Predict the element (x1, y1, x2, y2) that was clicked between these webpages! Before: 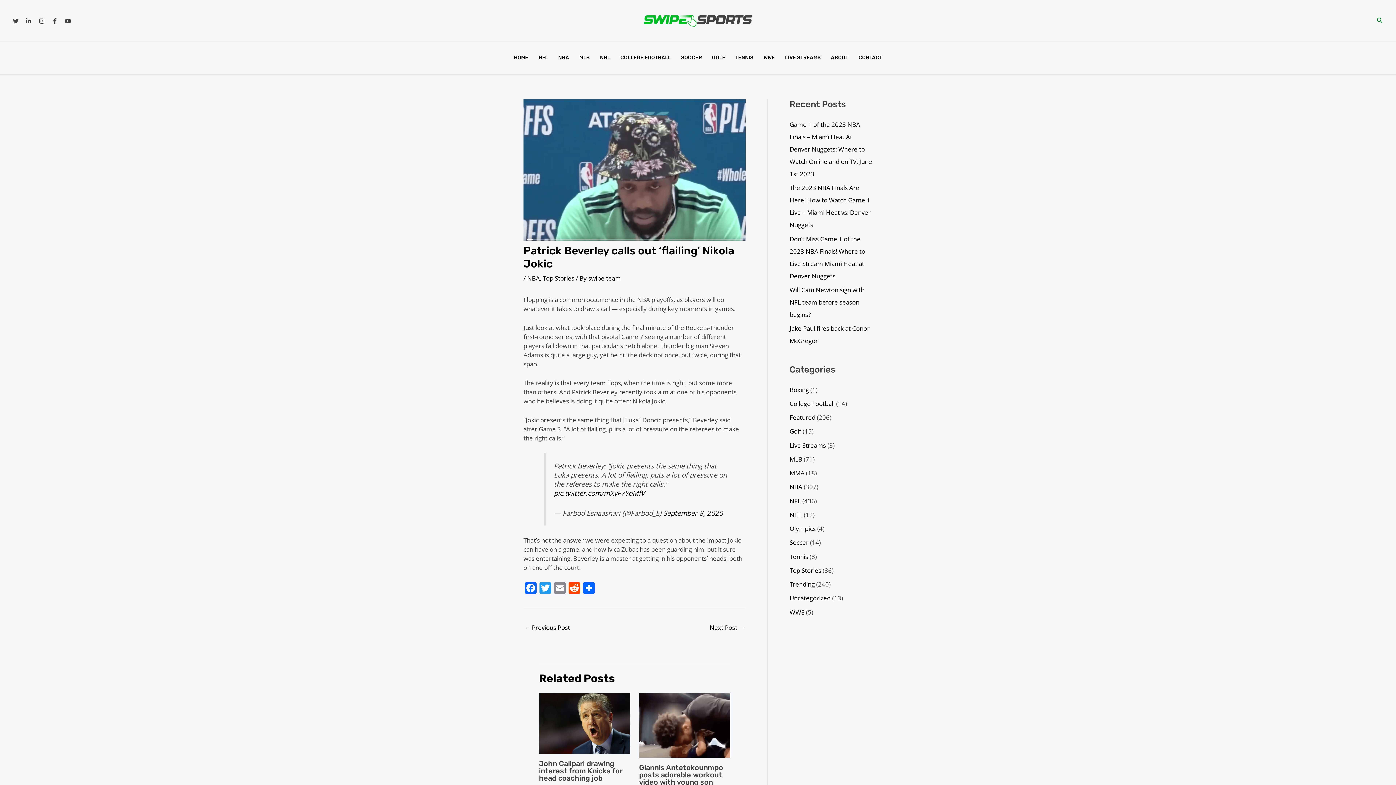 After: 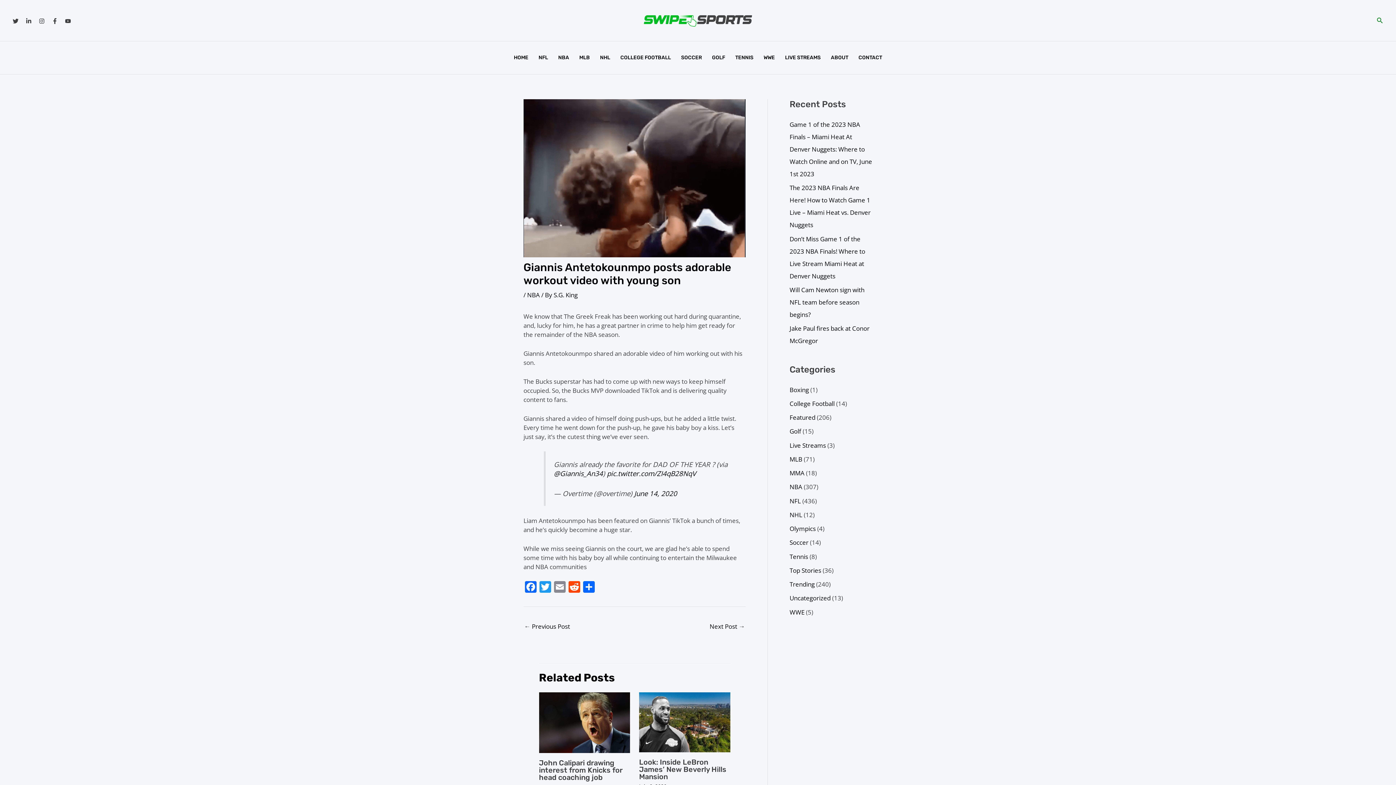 Action: bbox: (639, 763, 723, 786) label: Giannis Antetokounmpo posts adorable workout video with young son